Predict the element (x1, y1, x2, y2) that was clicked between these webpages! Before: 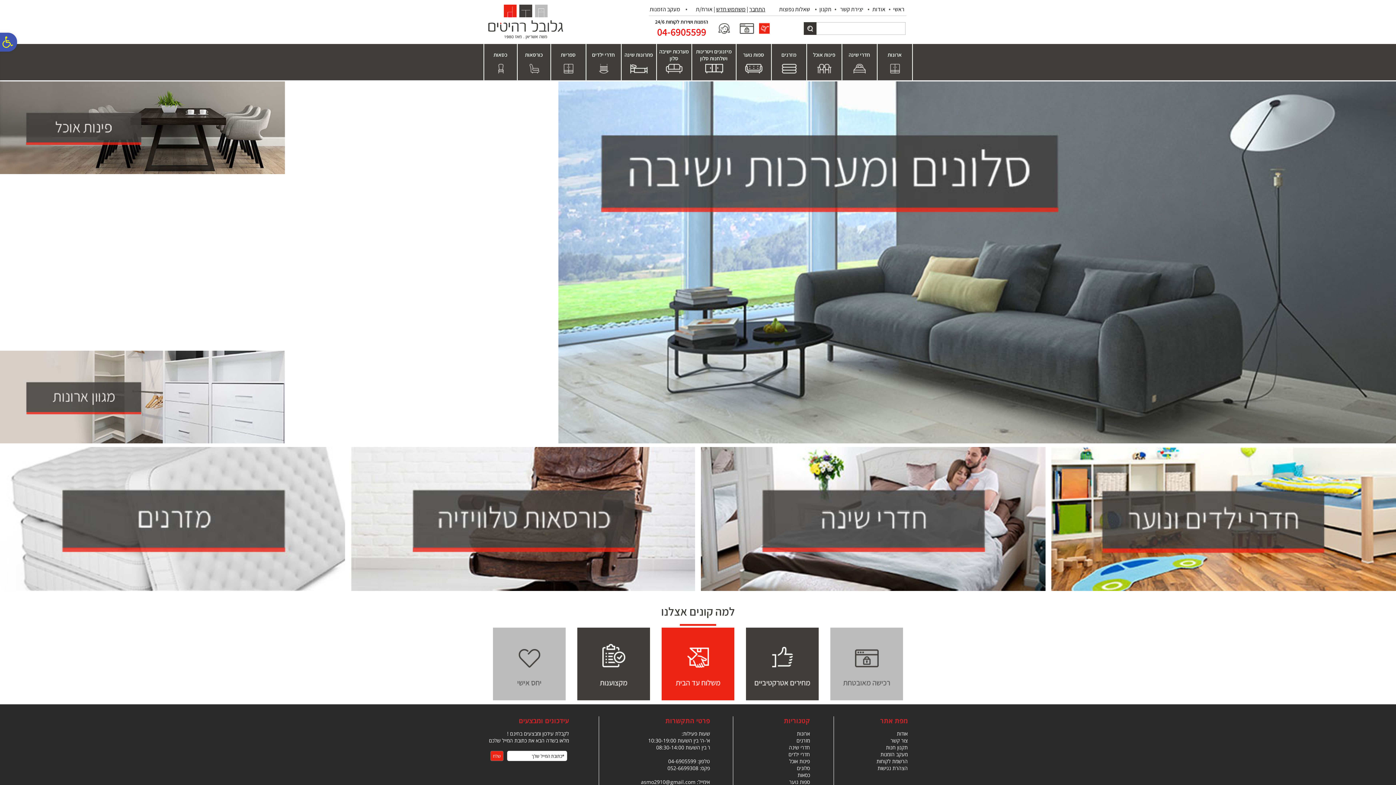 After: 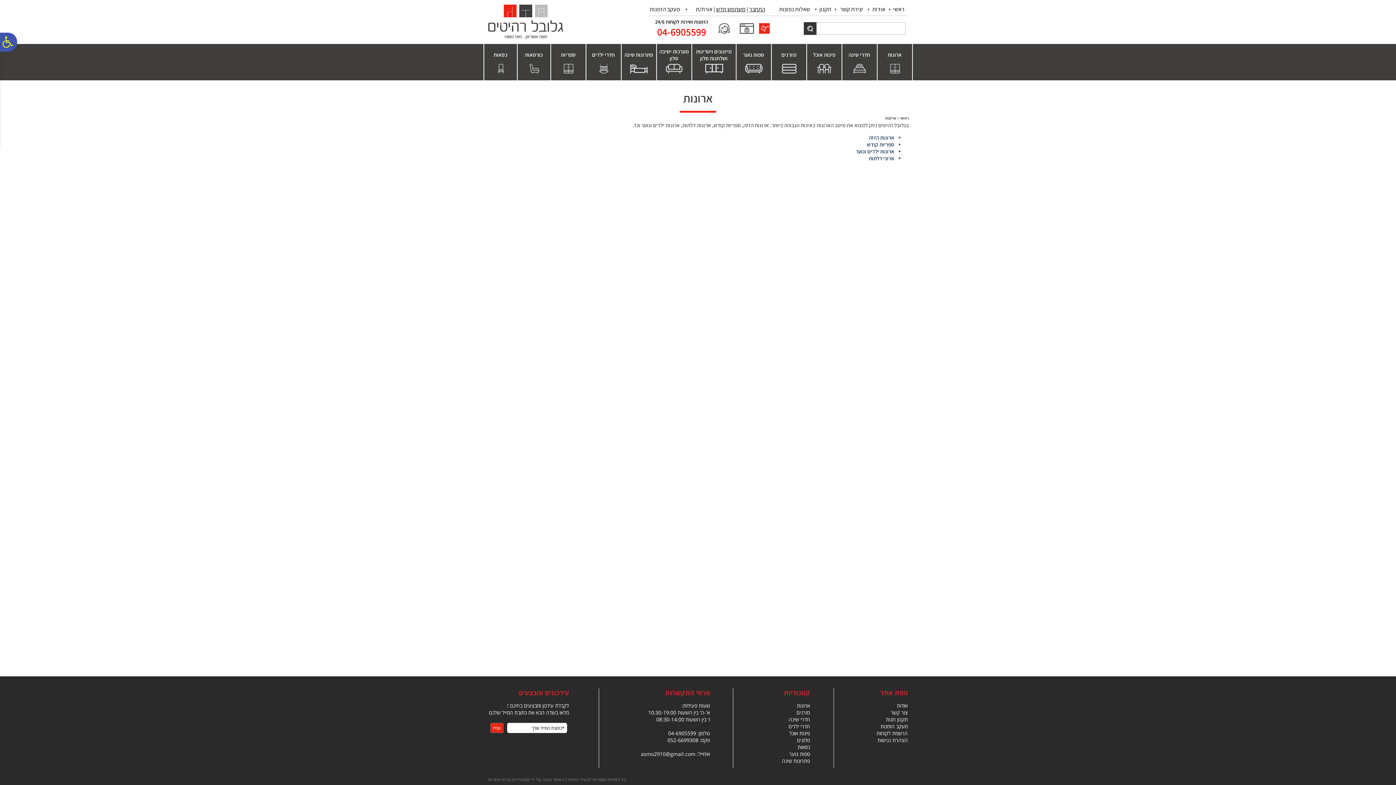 Action: bbox: (885, 51, 904, 58) label: ארונות